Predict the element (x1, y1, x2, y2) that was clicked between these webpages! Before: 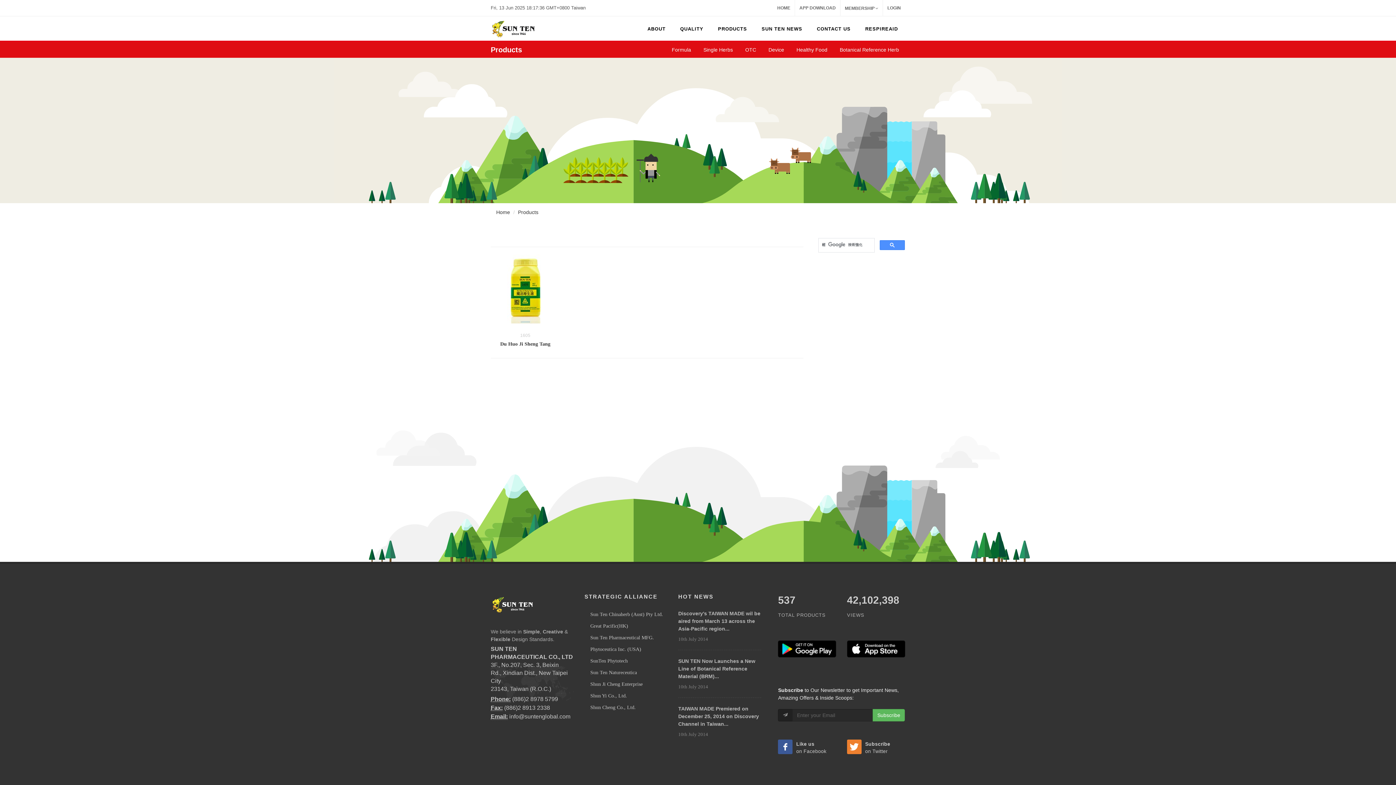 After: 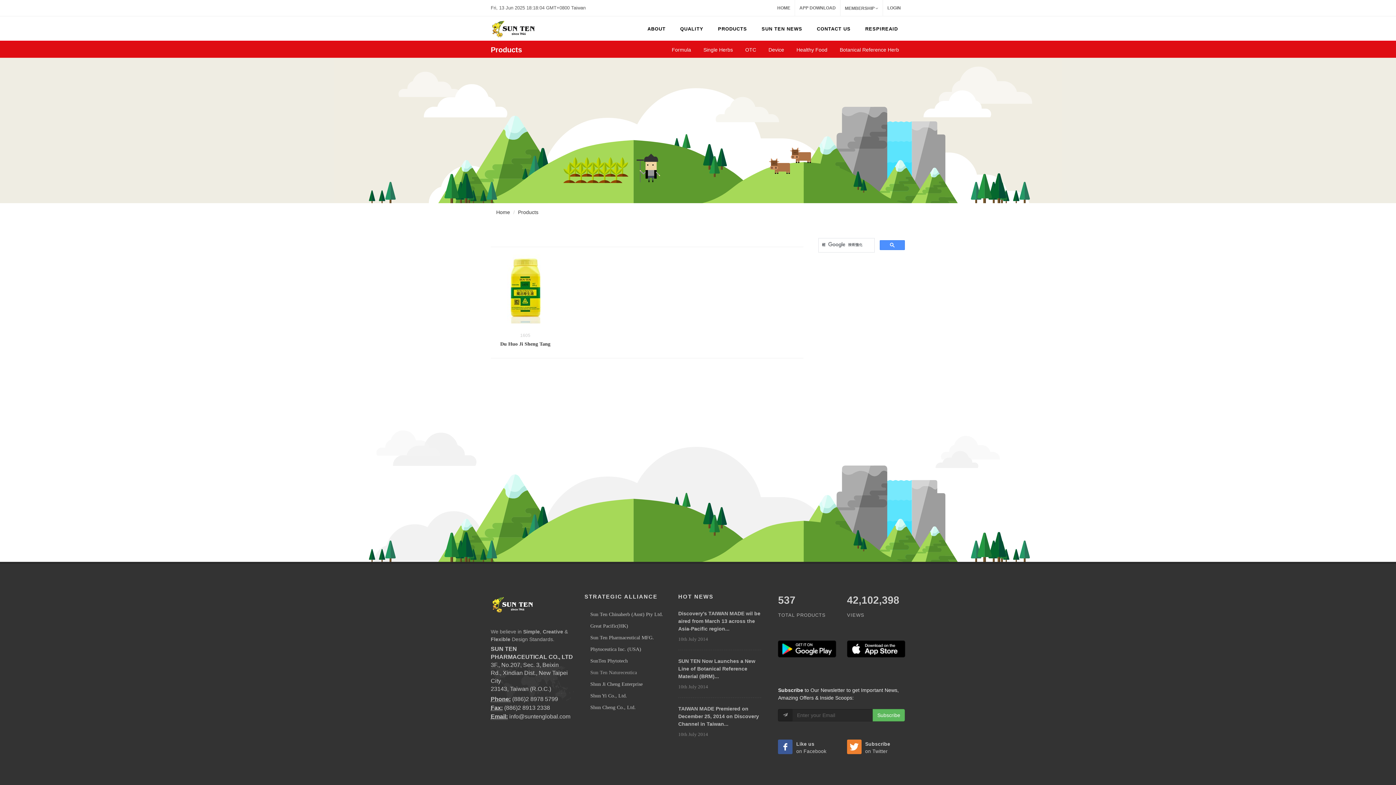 Action: label: Sun Ten Natureceutica bbox: (586, 669, 638, 676)